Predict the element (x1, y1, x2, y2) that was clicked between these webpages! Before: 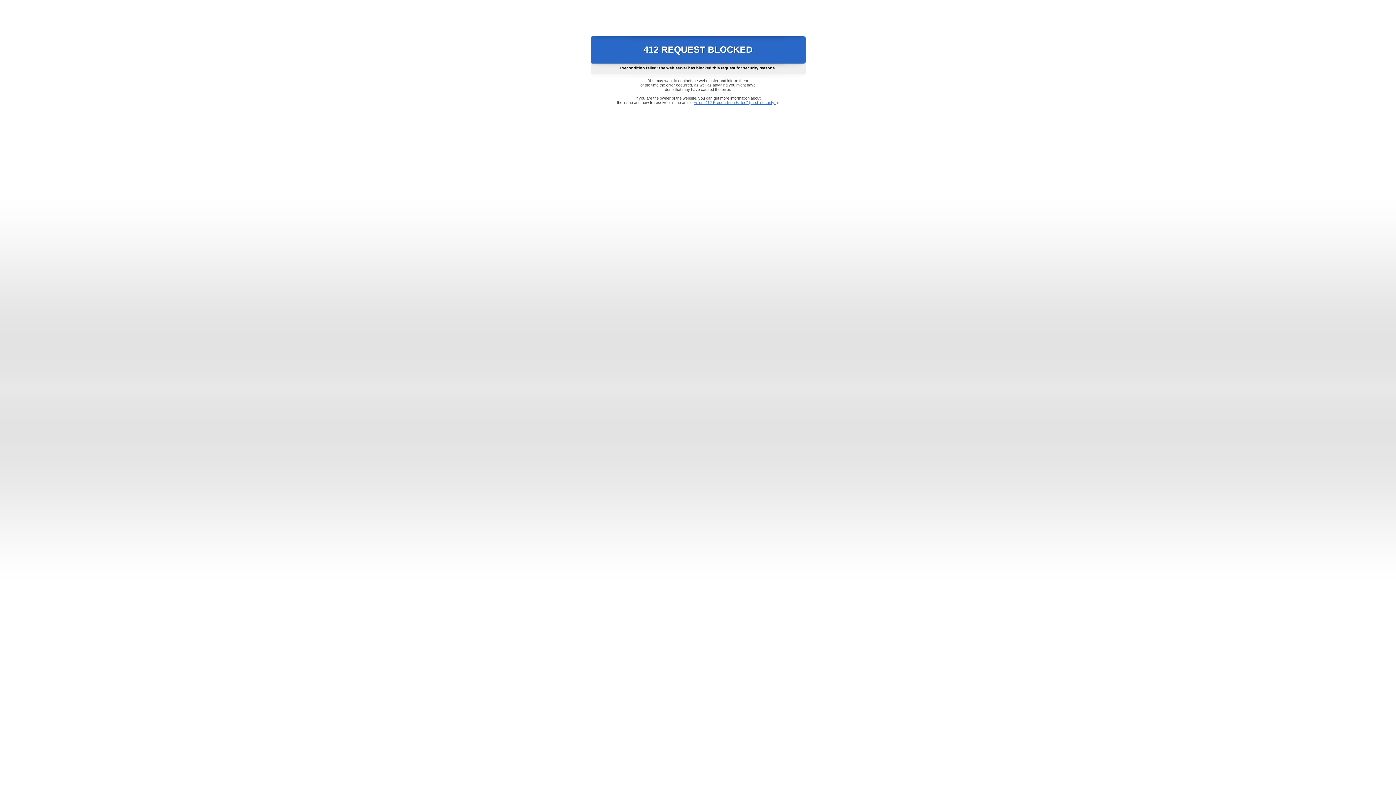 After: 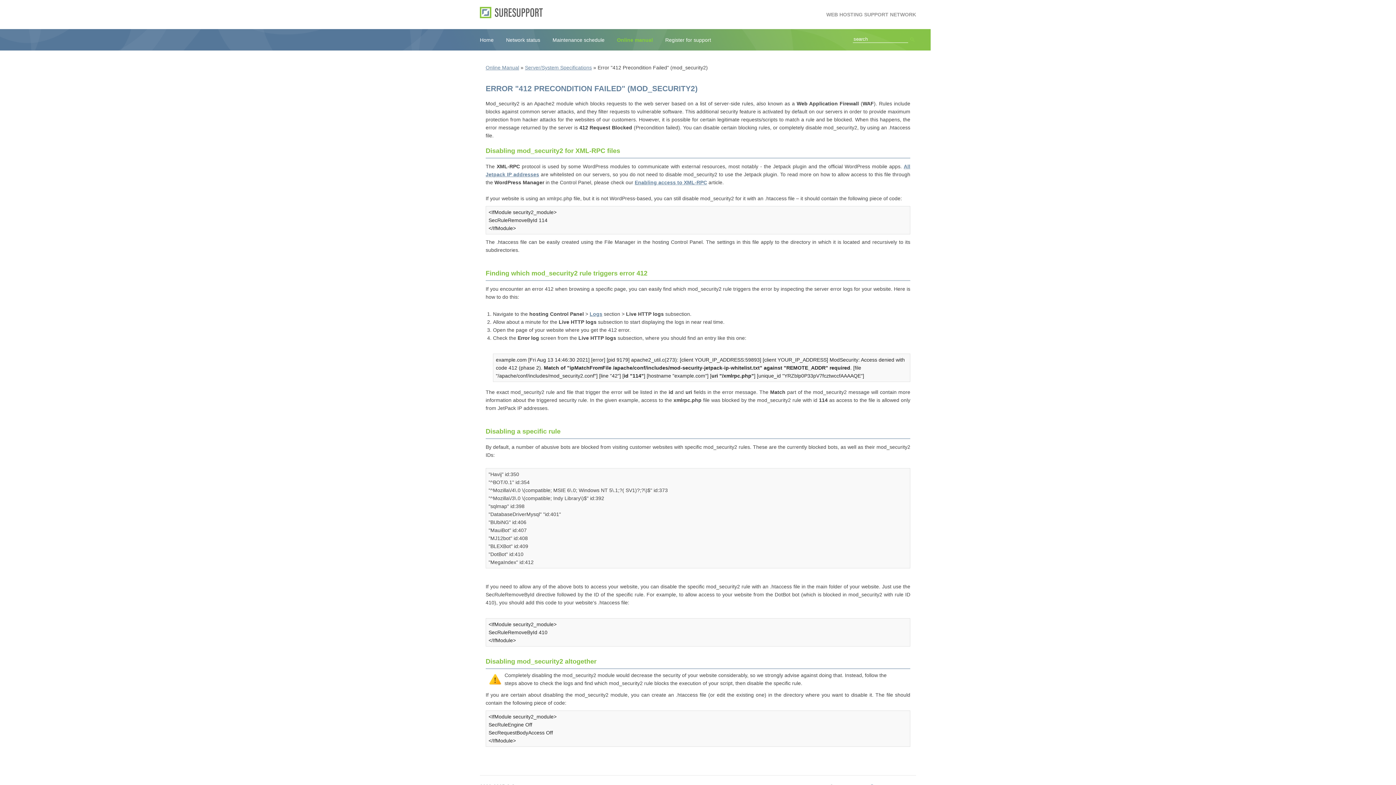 Action: label: Error "412 Precondition Failed" (mod_security2) bbox: (693, 100, 778, 104)